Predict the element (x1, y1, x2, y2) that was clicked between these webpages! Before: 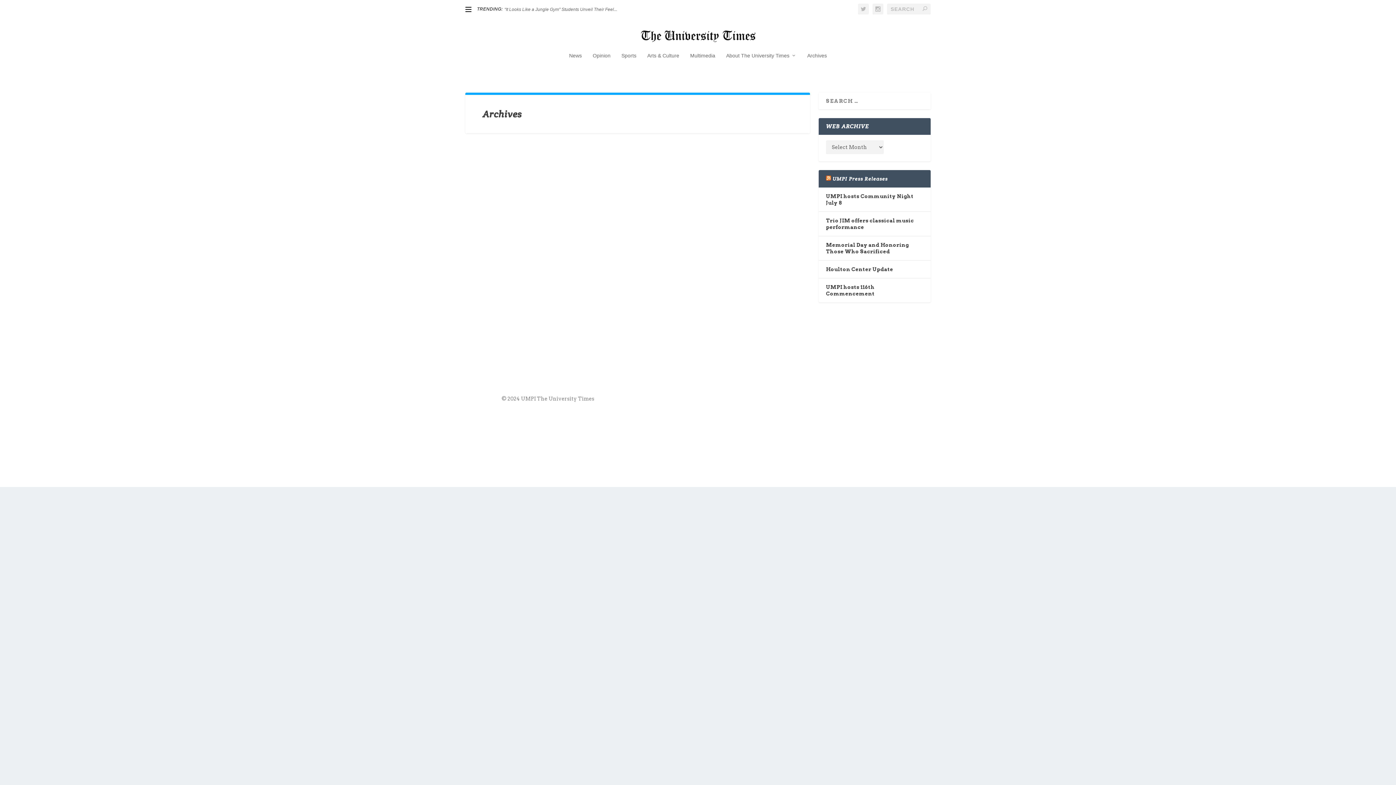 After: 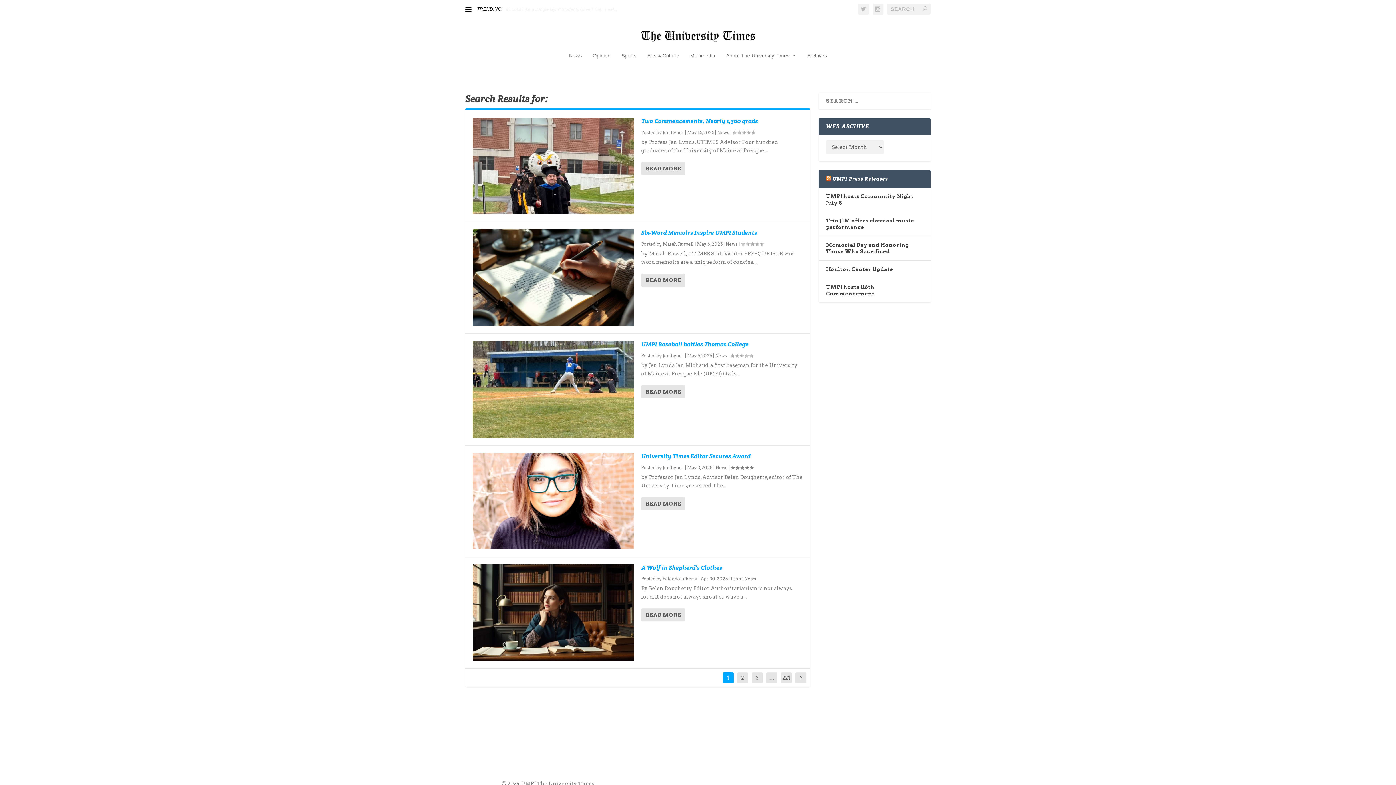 Action: bbox: (922, 5, 927, 11)